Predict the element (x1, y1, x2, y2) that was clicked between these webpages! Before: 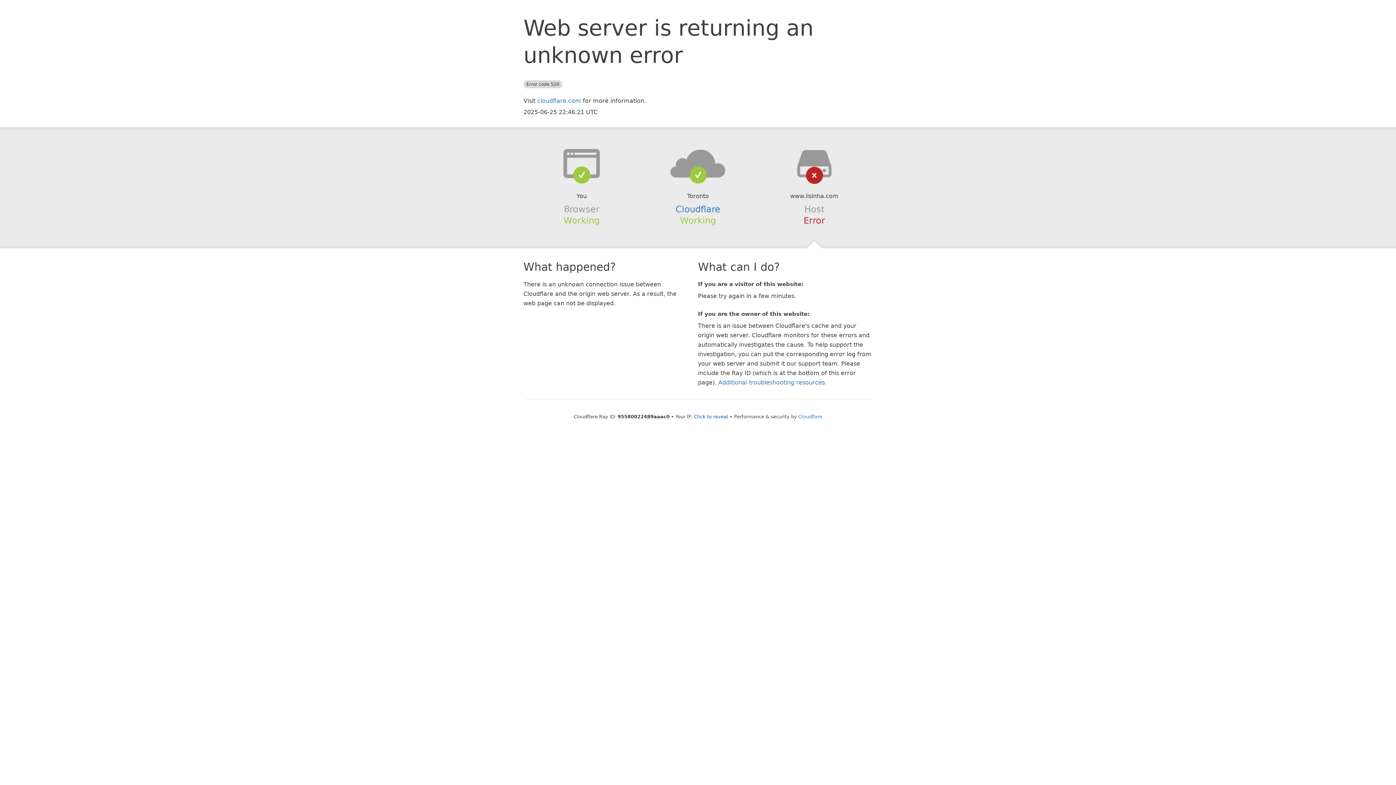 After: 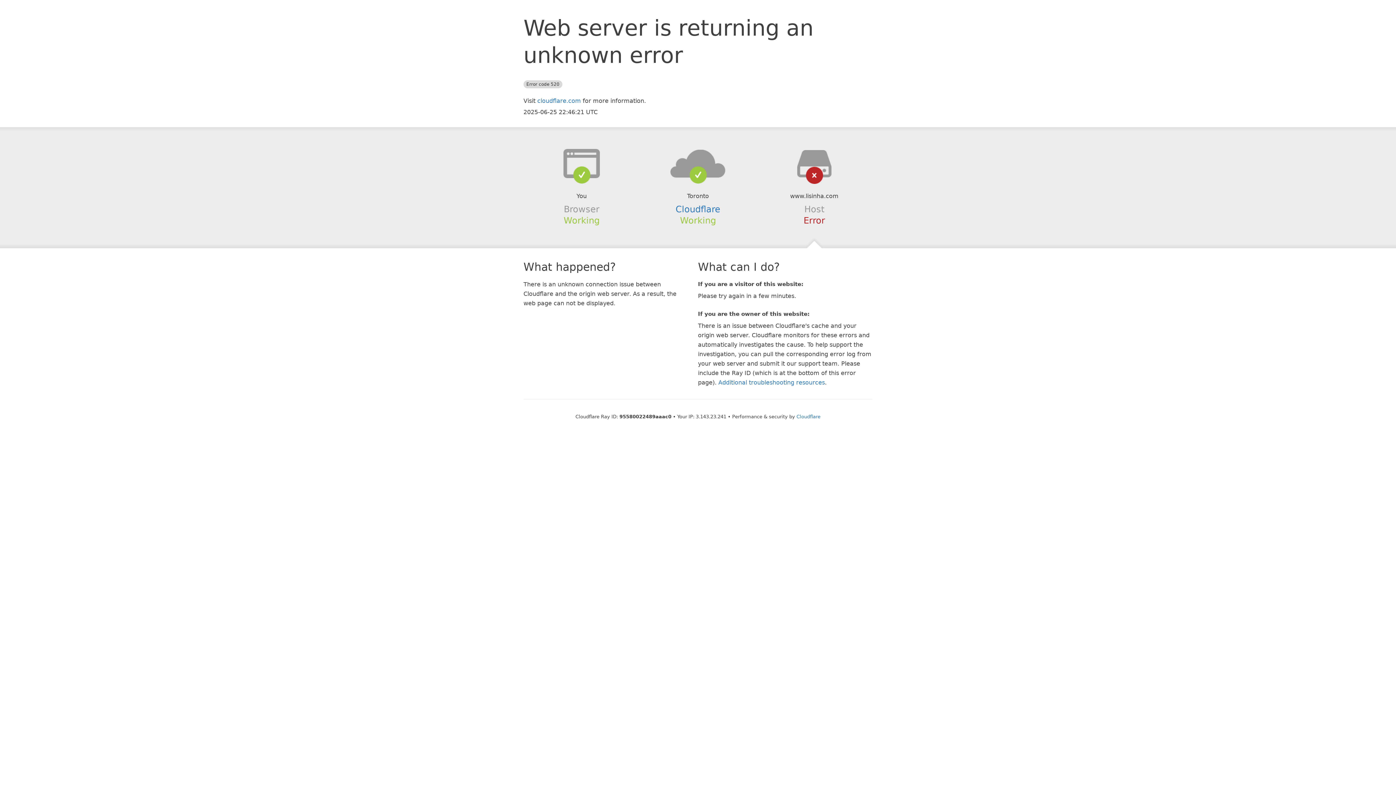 Action: label: Click to reveal bbox: (694, 414, 728, 419)